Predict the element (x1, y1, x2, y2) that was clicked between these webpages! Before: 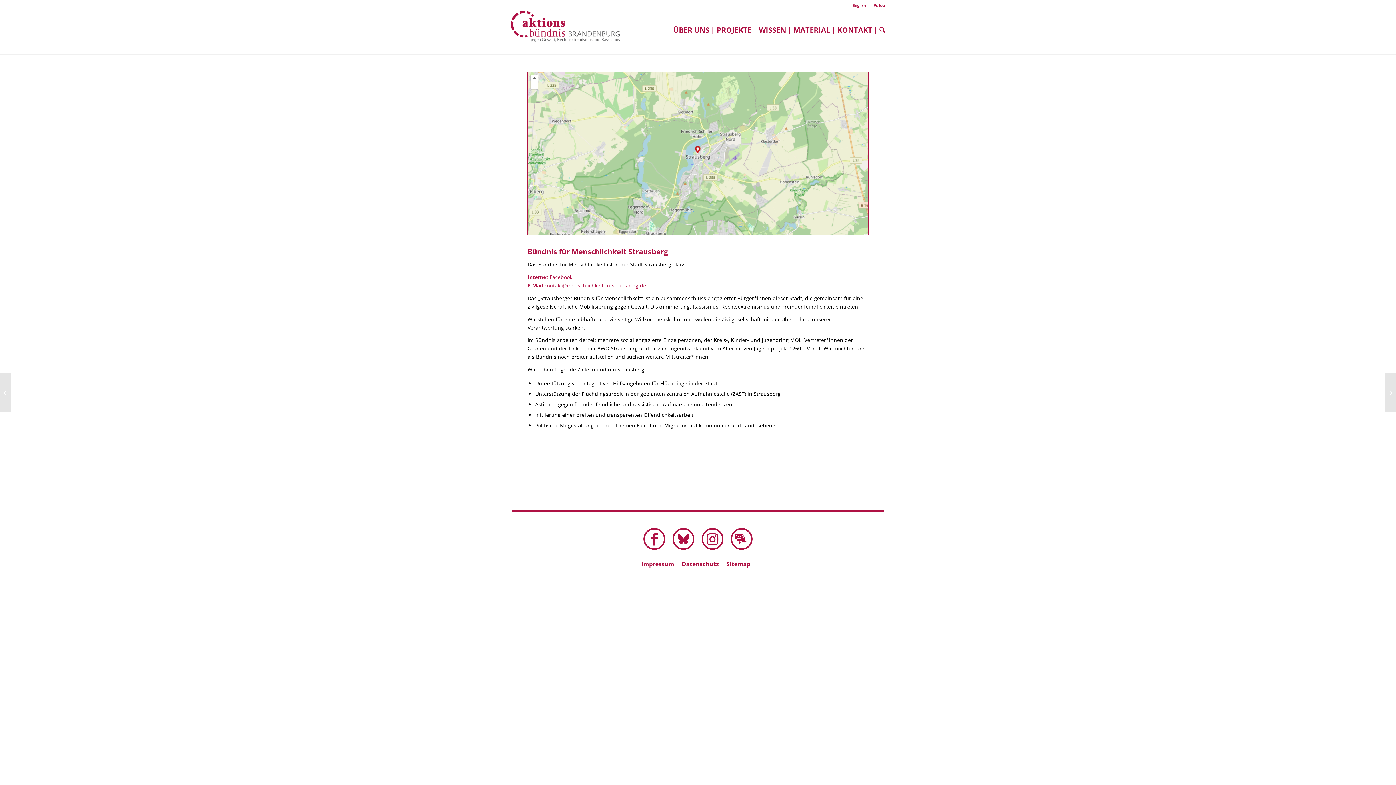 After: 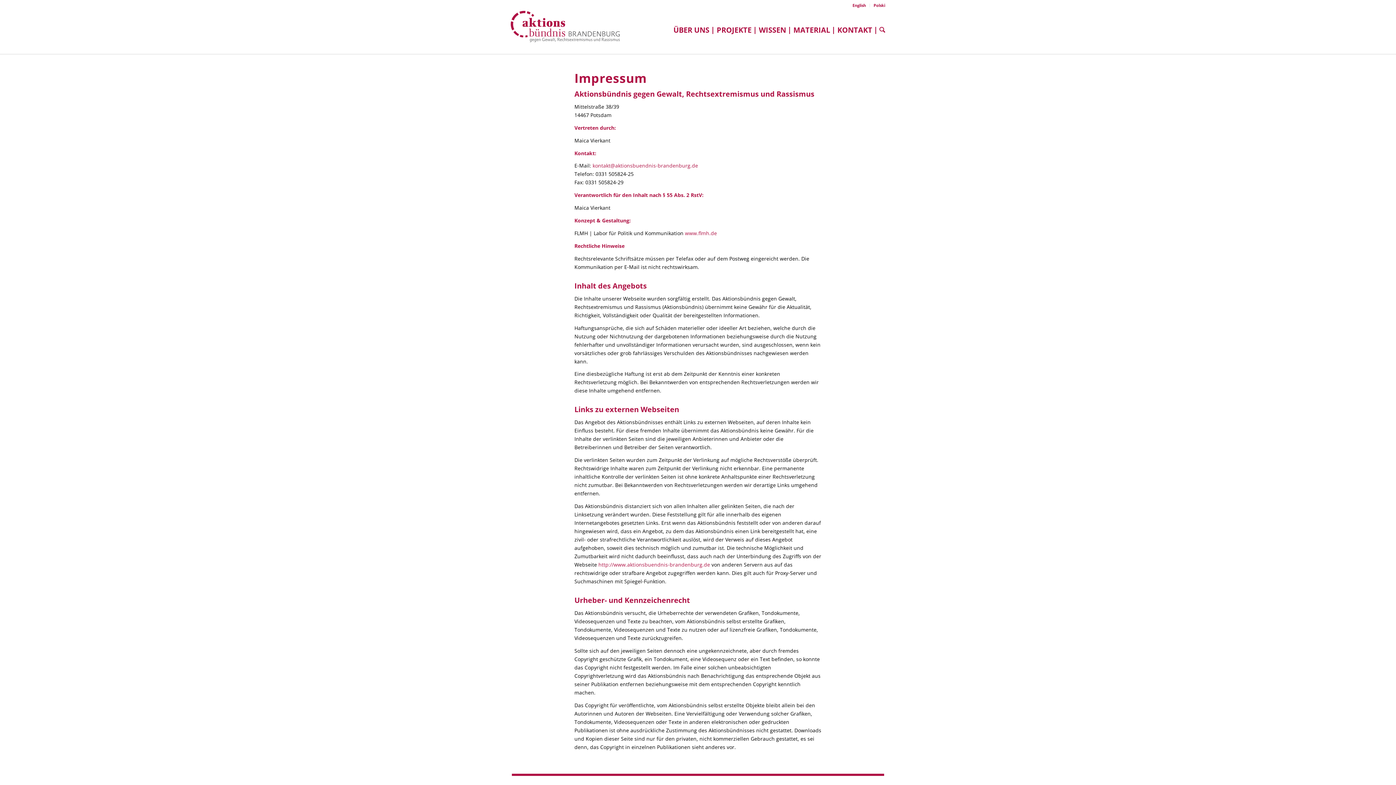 Action: label: Impressum bbox: (641, 560, 674, 568)